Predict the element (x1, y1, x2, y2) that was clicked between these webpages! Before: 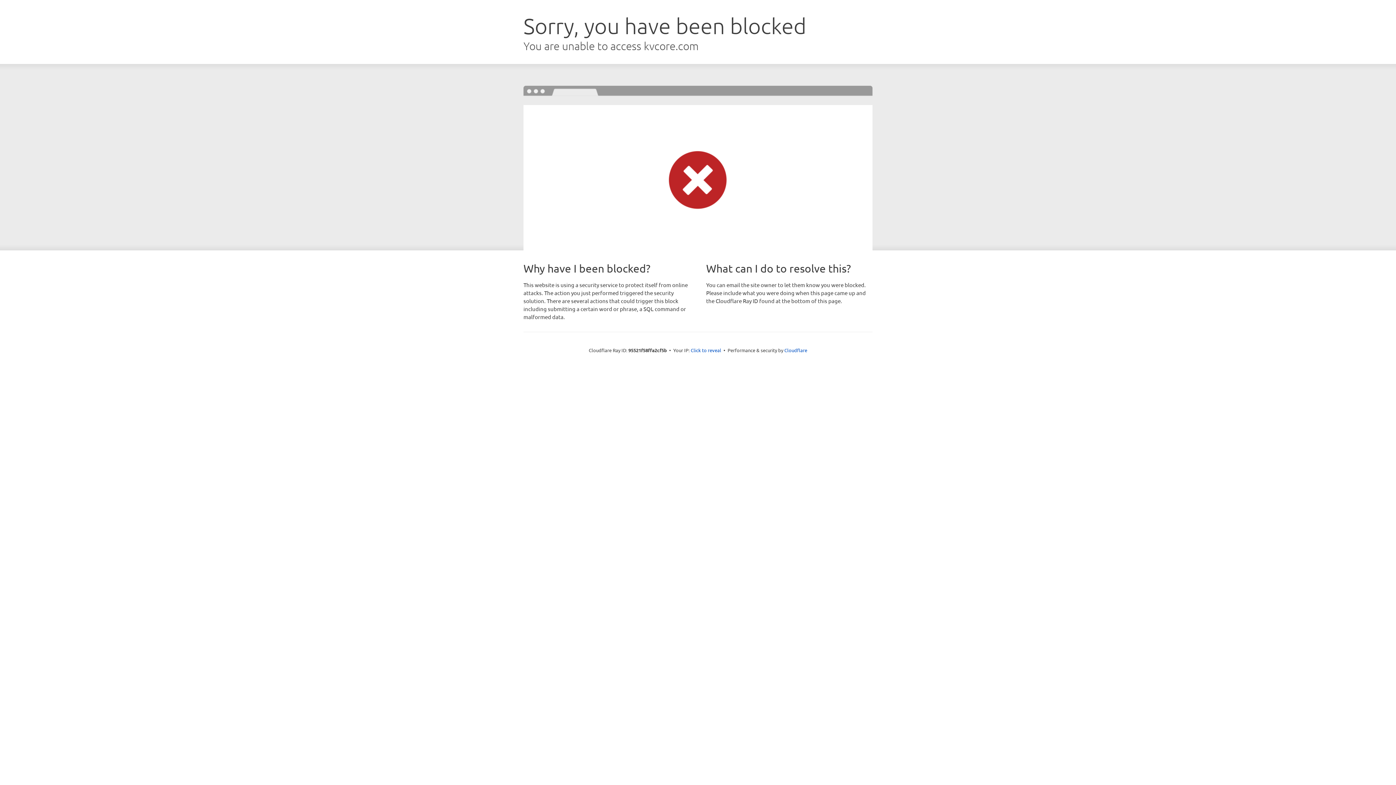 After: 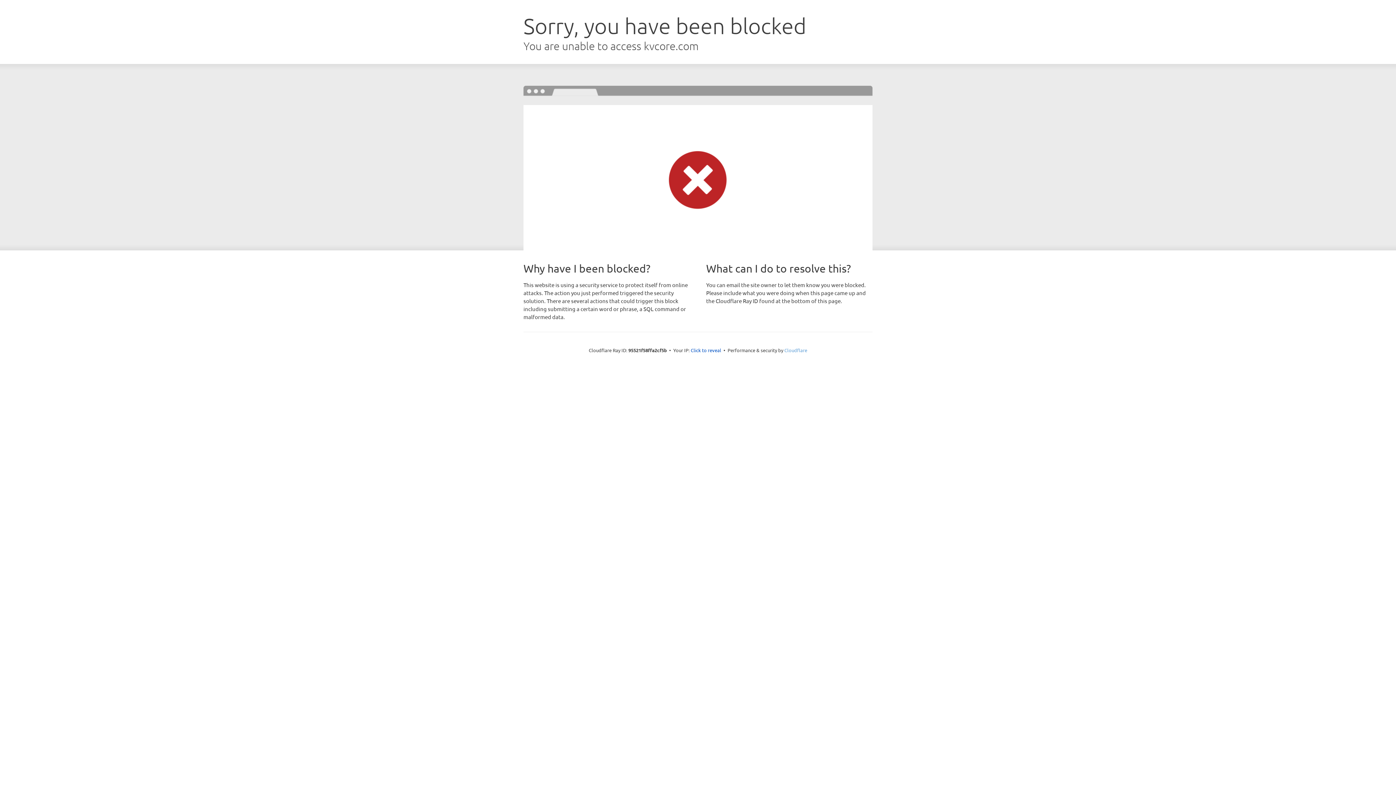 Action: label: Cloudflare bbox: (784, 347, 807, 353)